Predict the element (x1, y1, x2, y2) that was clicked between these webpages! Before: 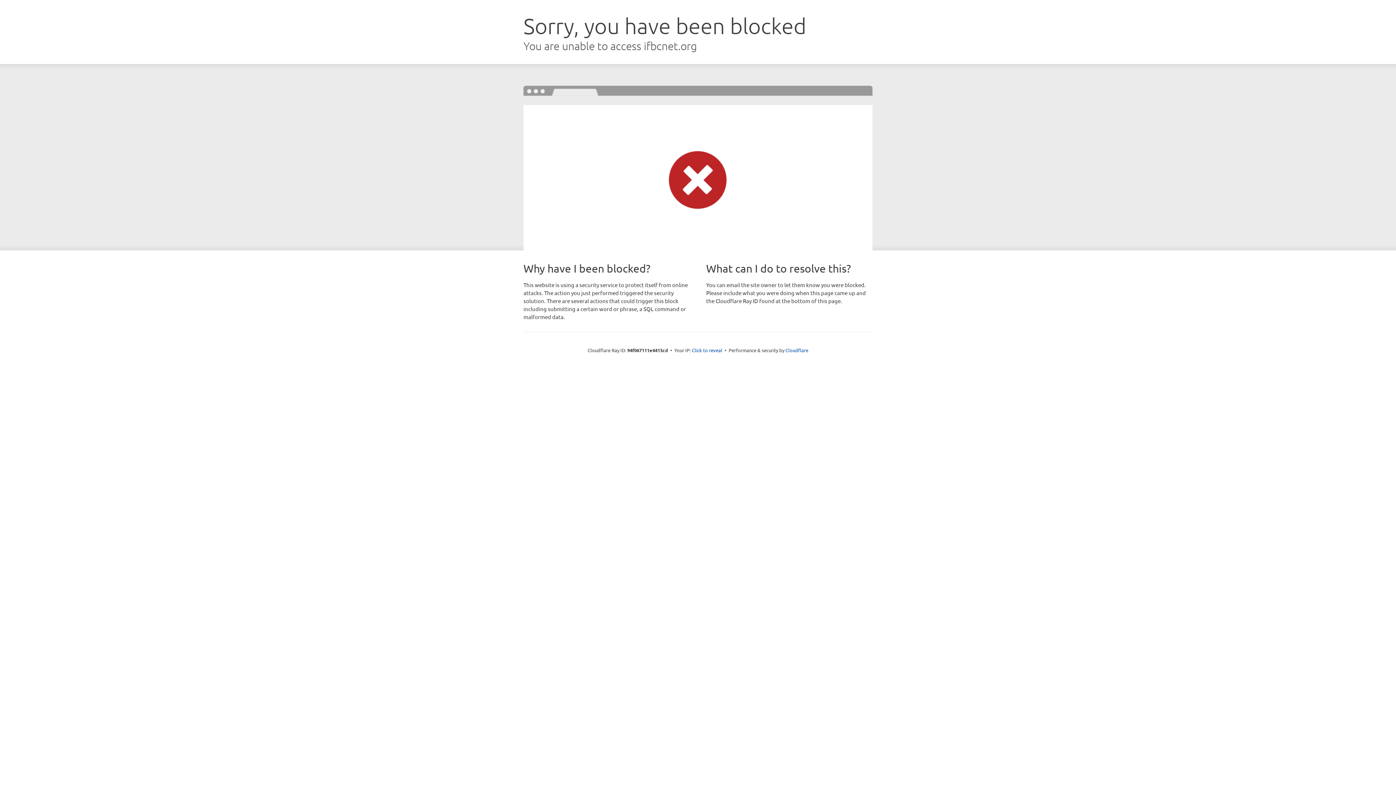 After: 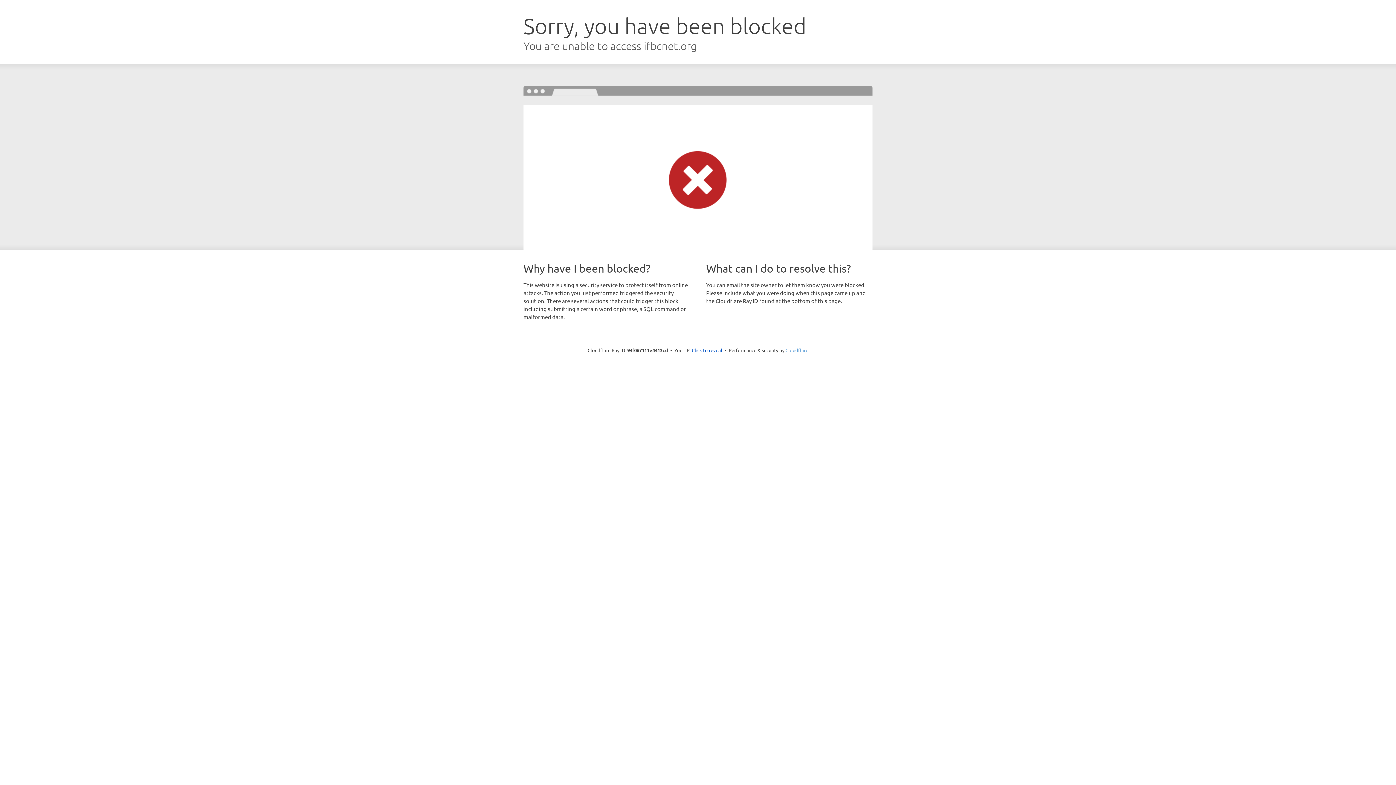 Action: label: Cloudflare bbox: (785, 347, 808, 353)